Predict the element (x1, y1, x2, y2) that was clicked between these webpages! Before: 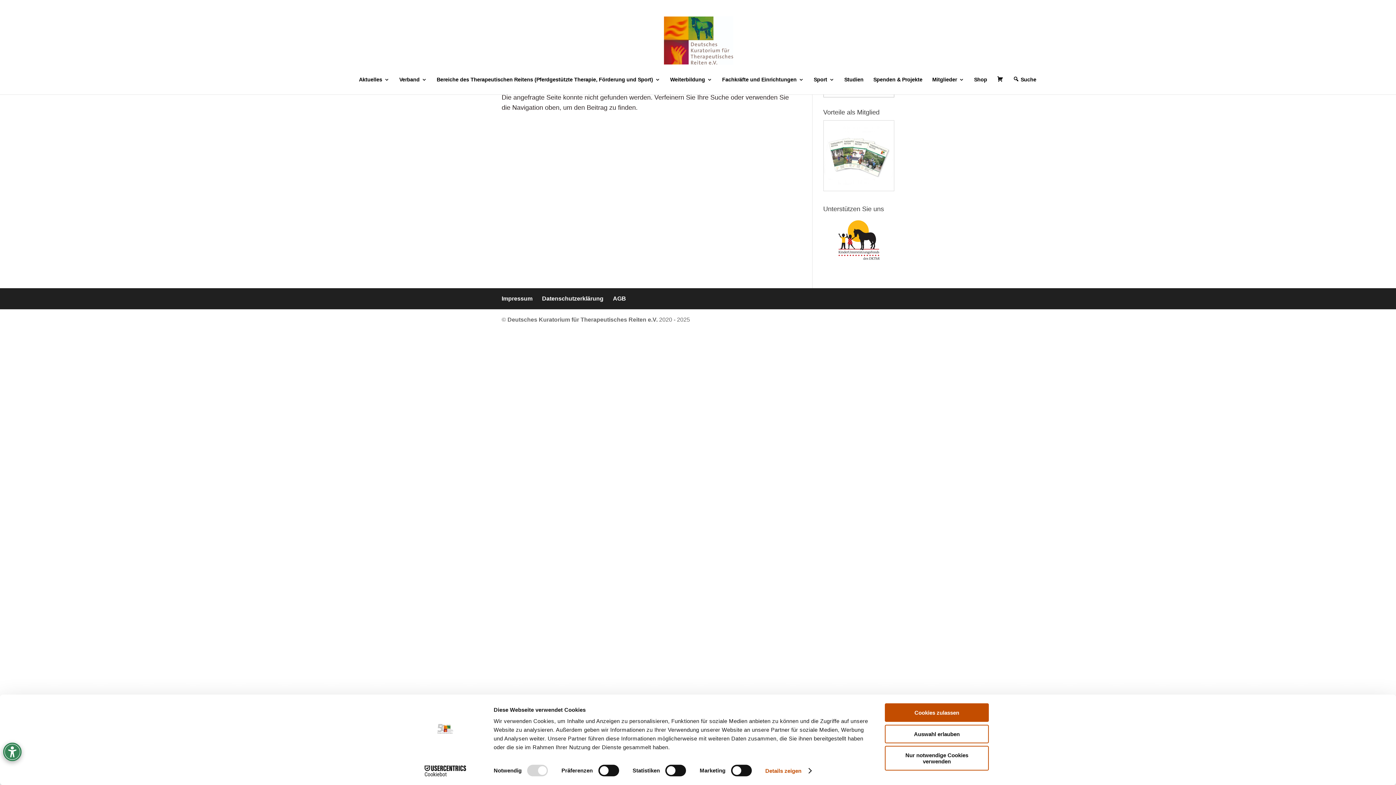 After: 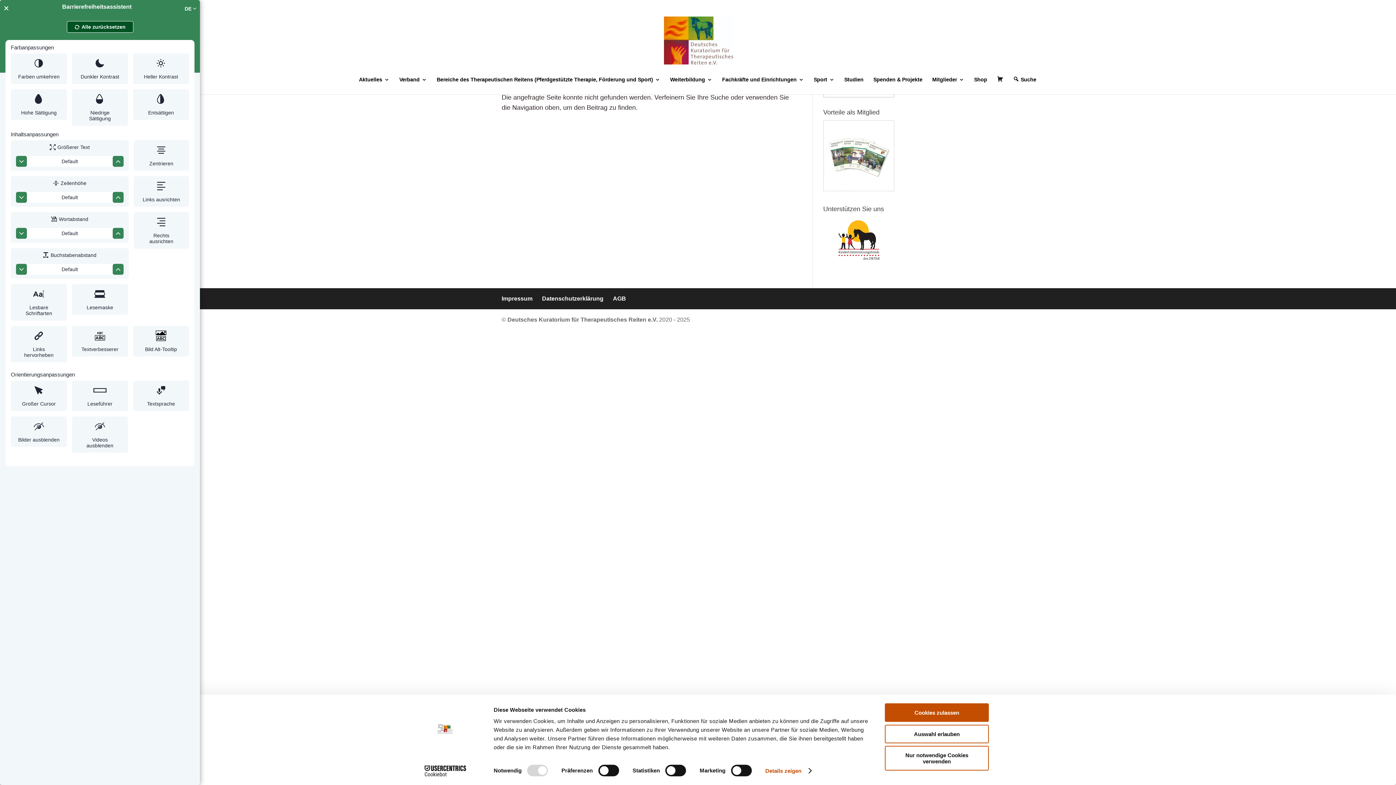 Action: bbox: (0, 756, 28, 780) label: Web Accessibility Initiative